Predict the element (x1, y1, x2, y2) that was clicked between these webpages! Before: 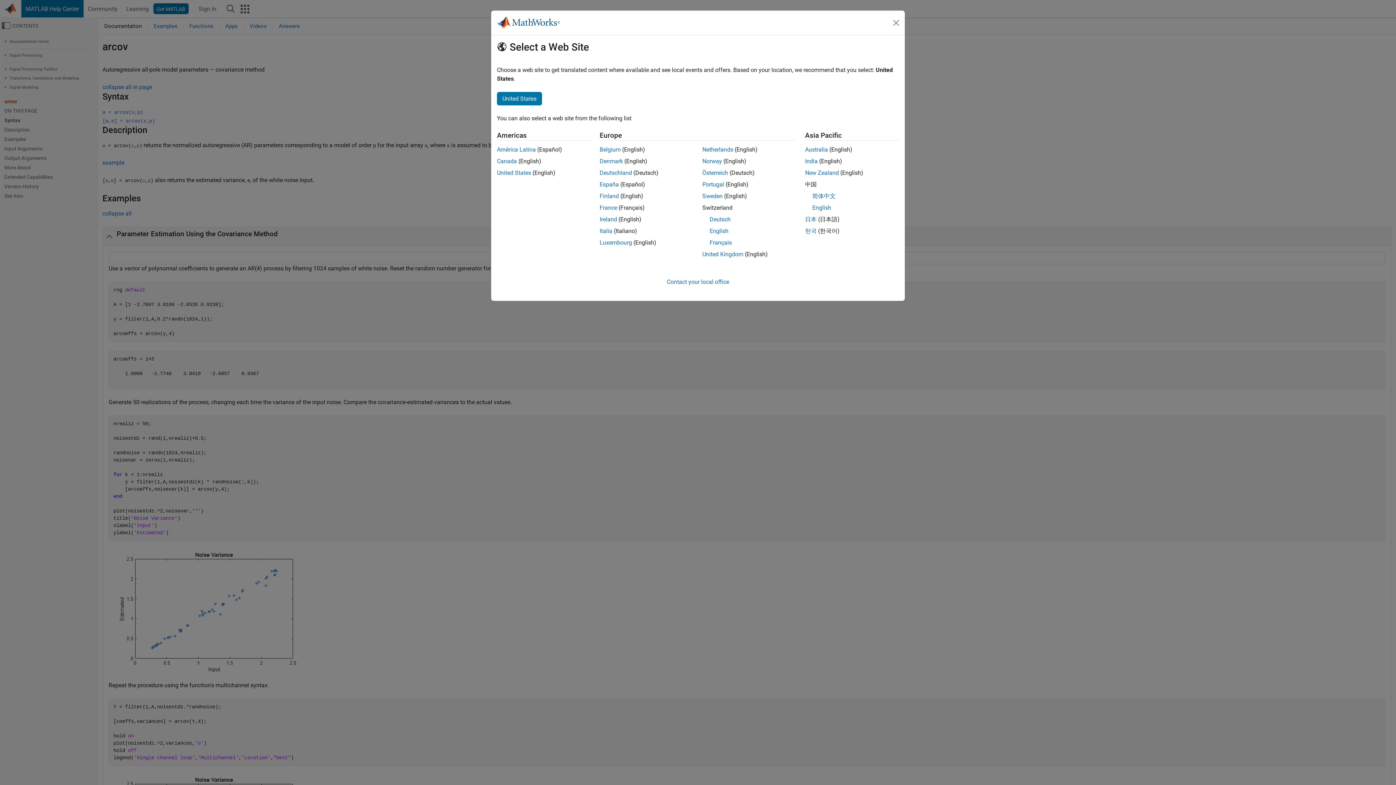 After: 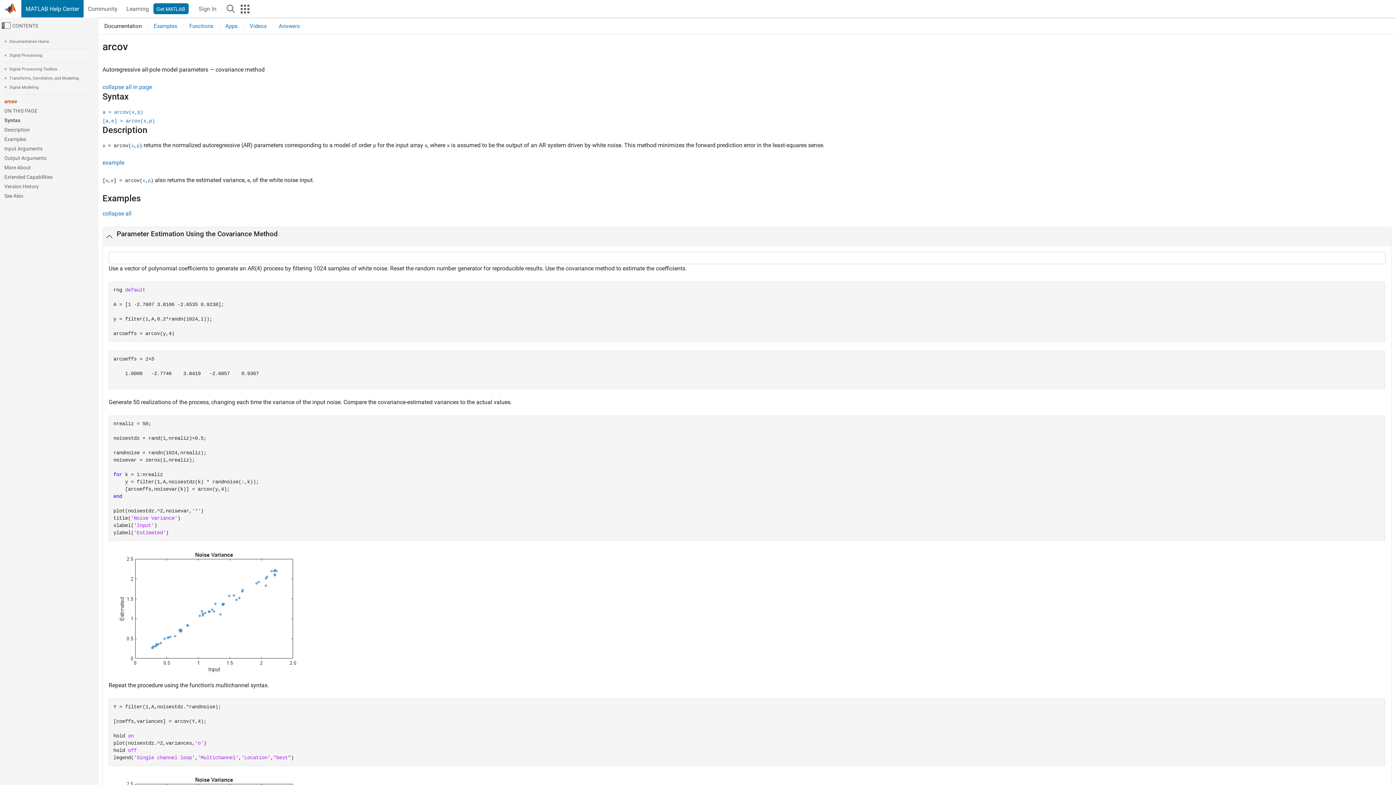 Action: bbox: (599, 157, 623, 164) label: Denmark